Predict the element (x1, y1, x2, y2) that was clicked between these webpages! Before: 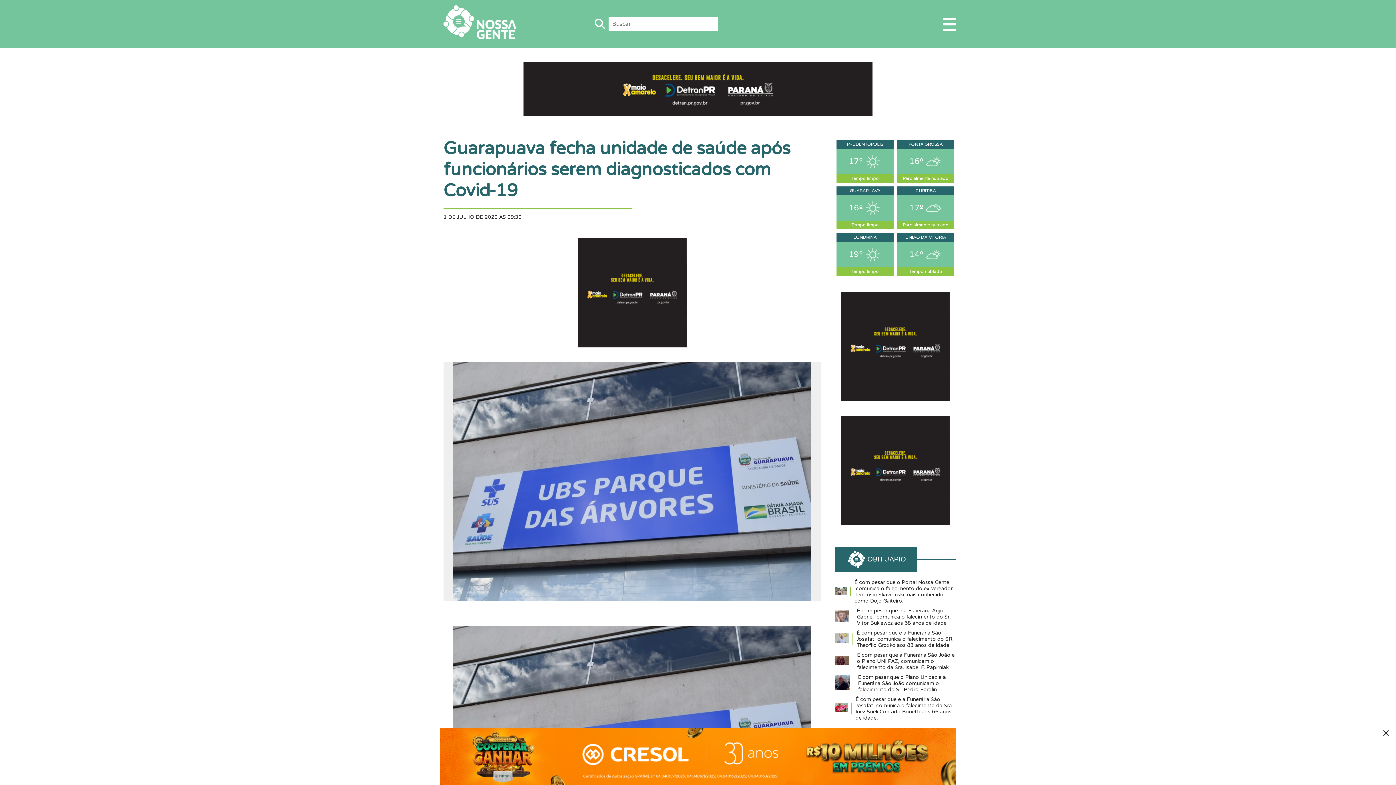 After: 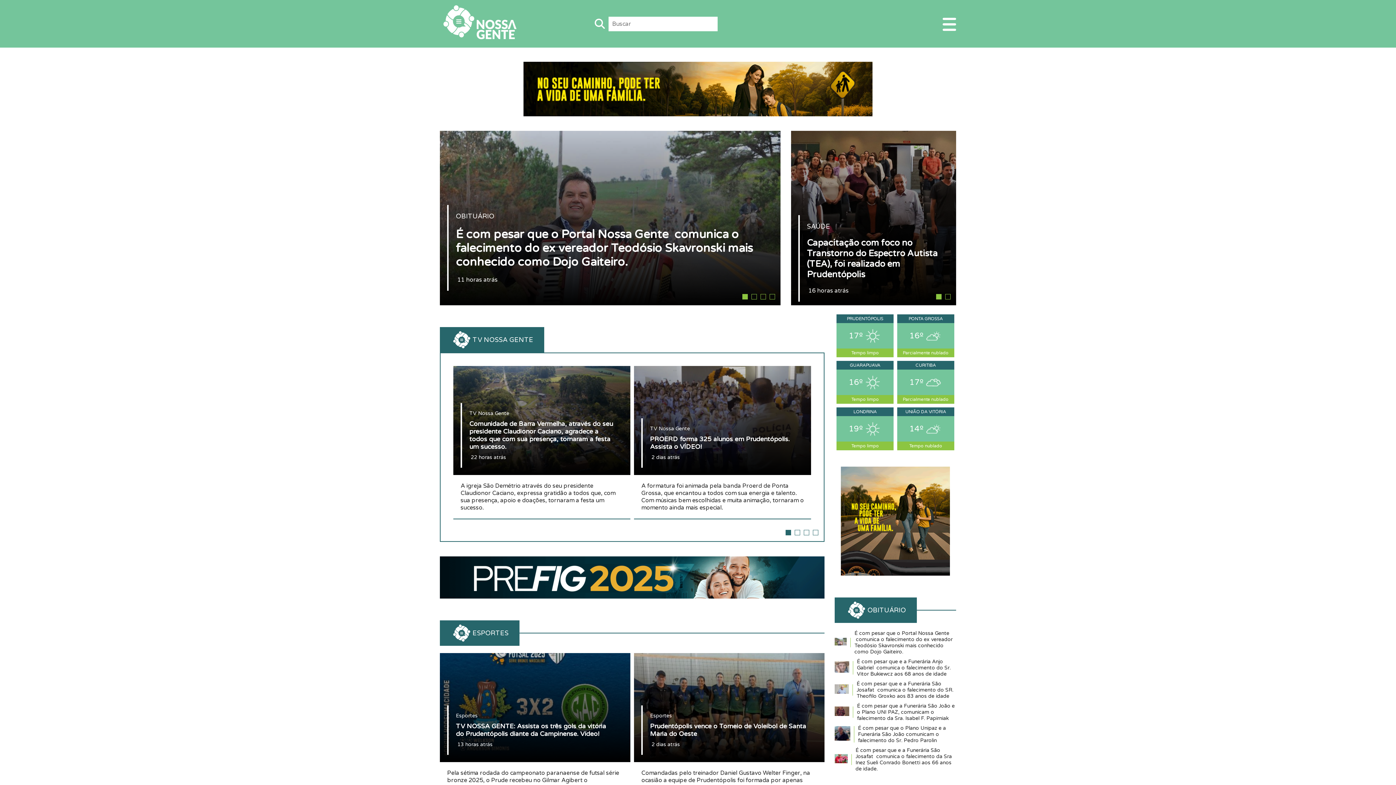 Action: bbox: (440, 30, 520, 44)